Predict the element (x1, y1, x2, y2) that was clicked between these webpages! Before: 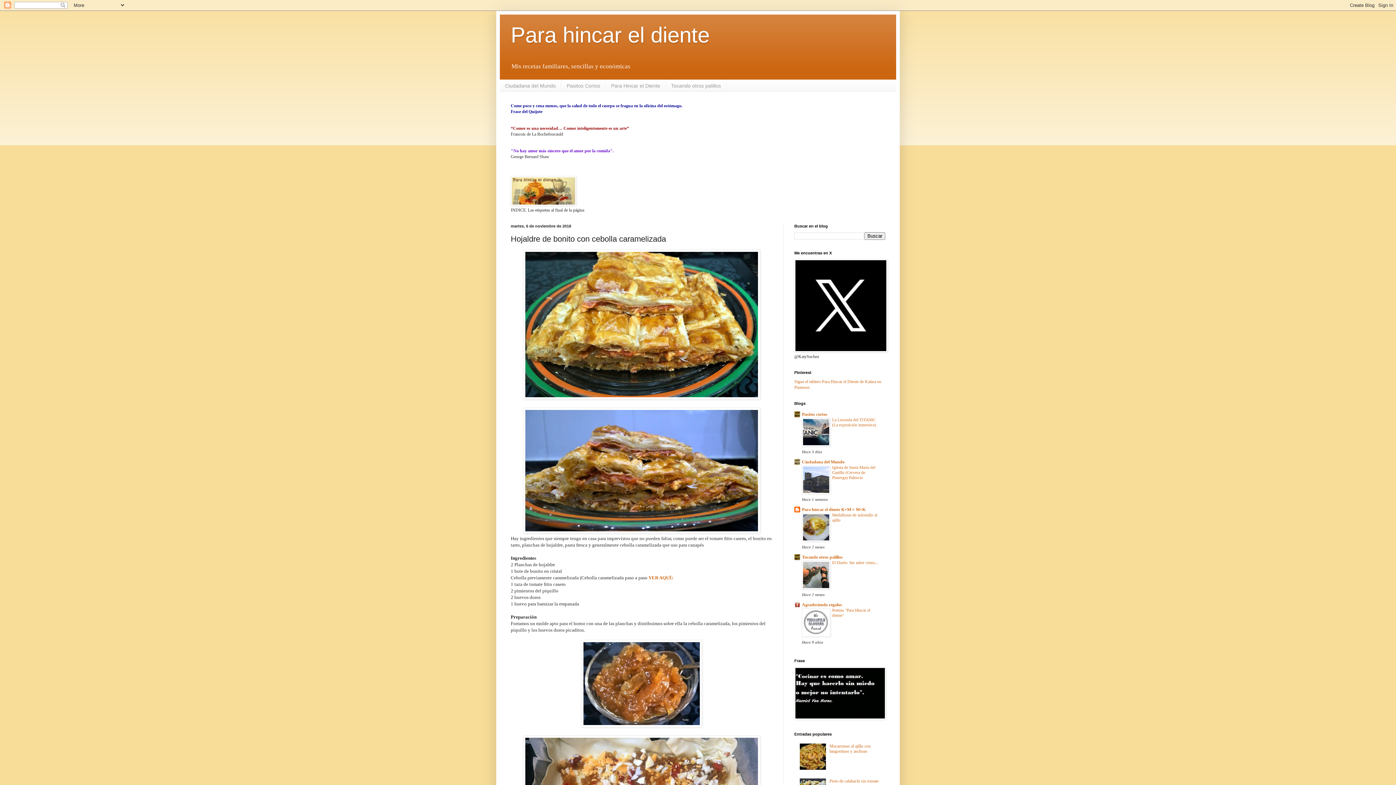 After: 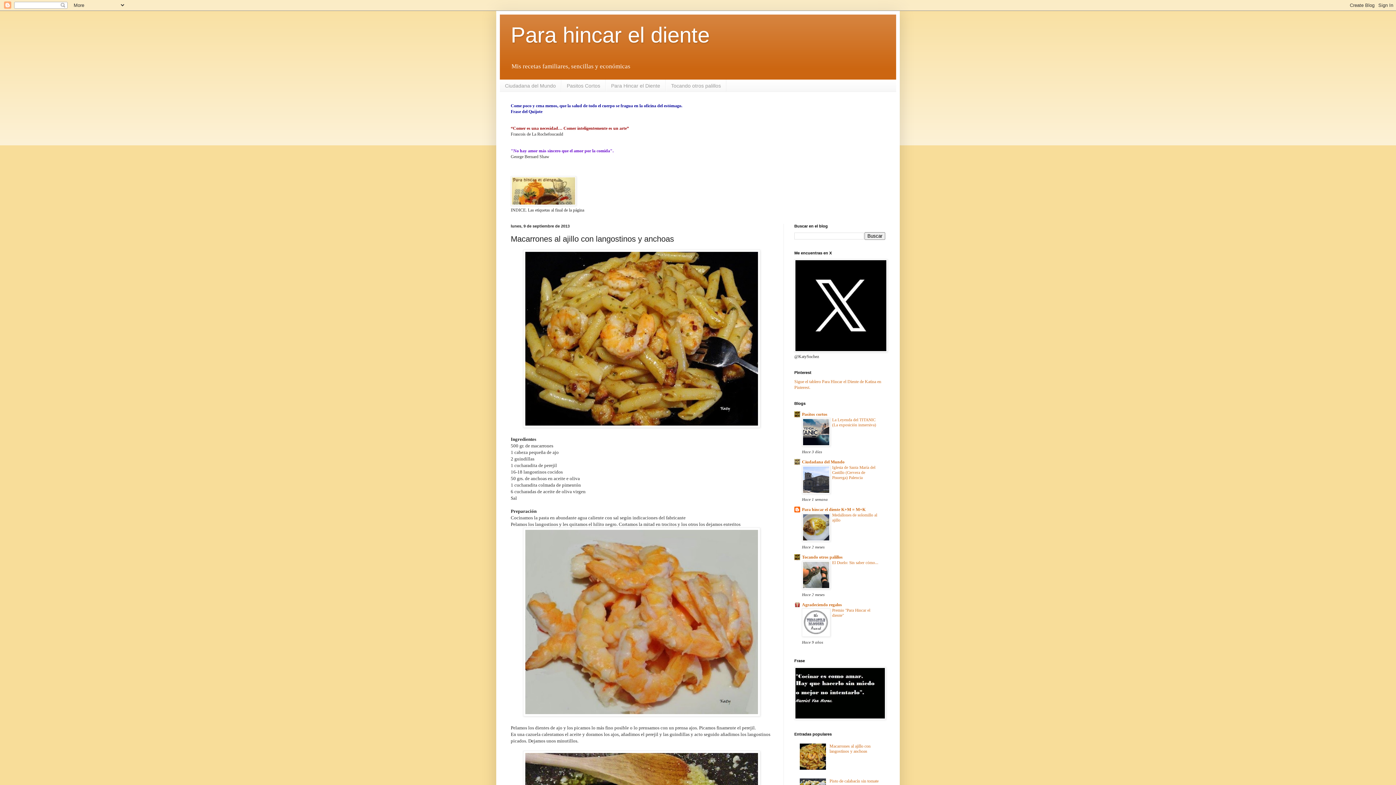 Action: label: Macarrones al ajillo con langostinos y anchoas bbox: (829, 743, 870, 754)